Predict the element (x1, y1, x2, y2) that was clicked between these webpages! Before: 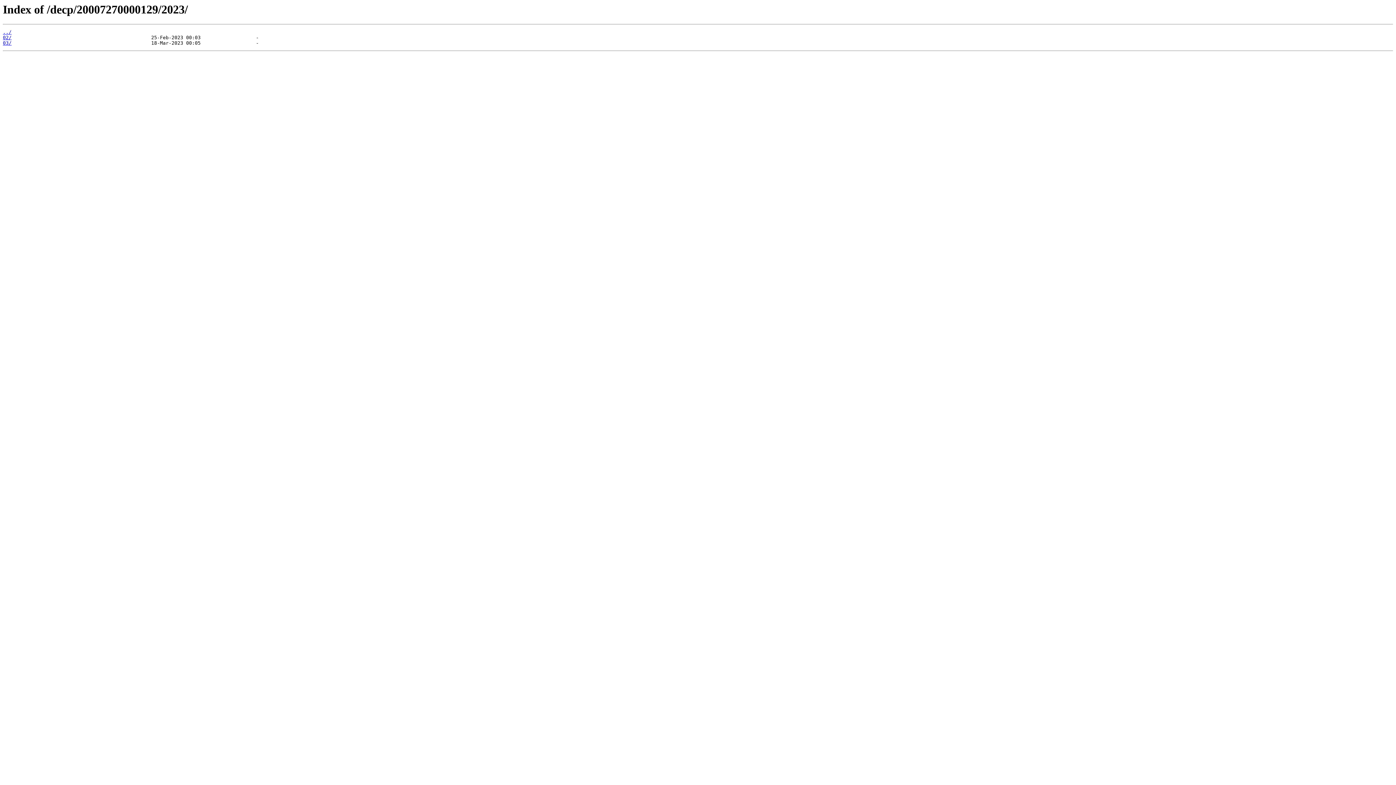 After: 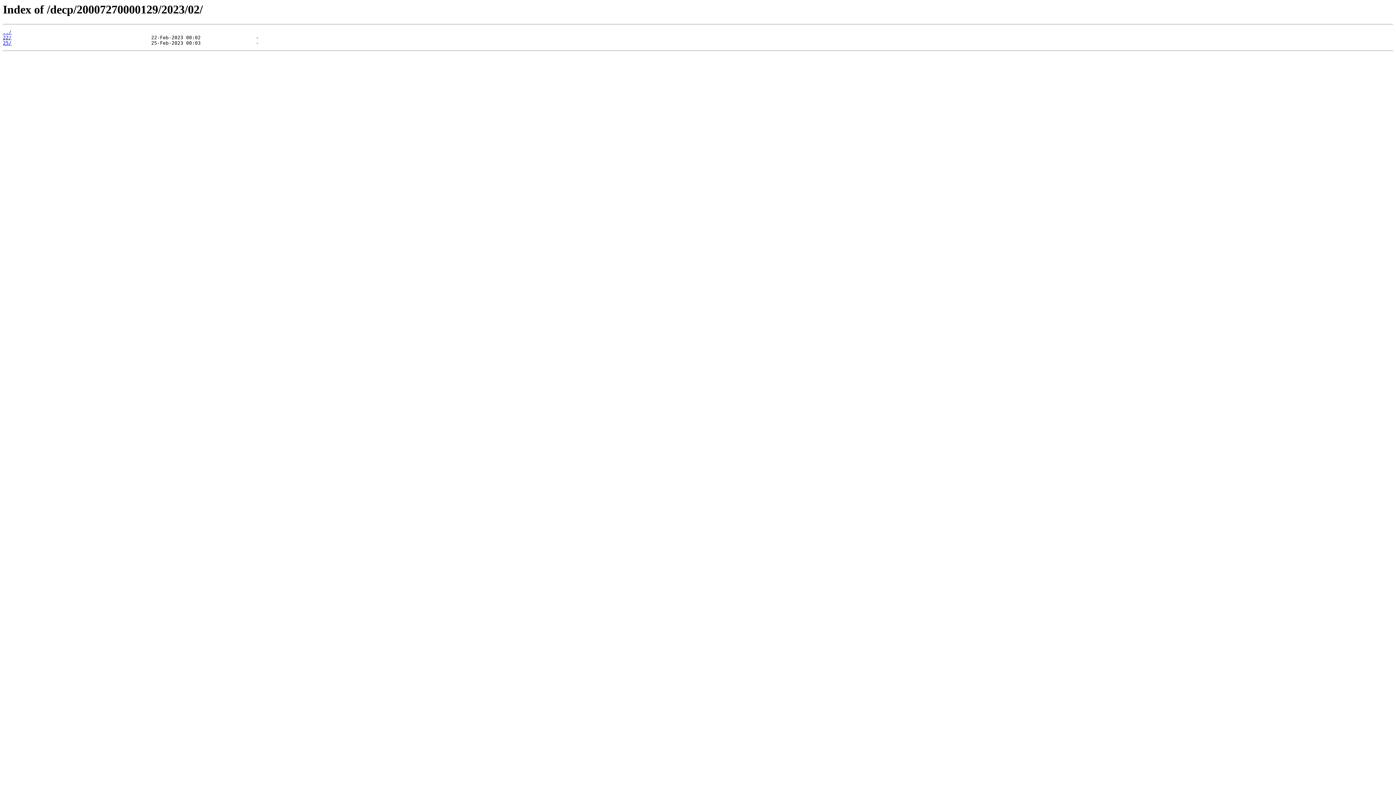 Action: bbox: (2, 35, 11, 40) label: 02/